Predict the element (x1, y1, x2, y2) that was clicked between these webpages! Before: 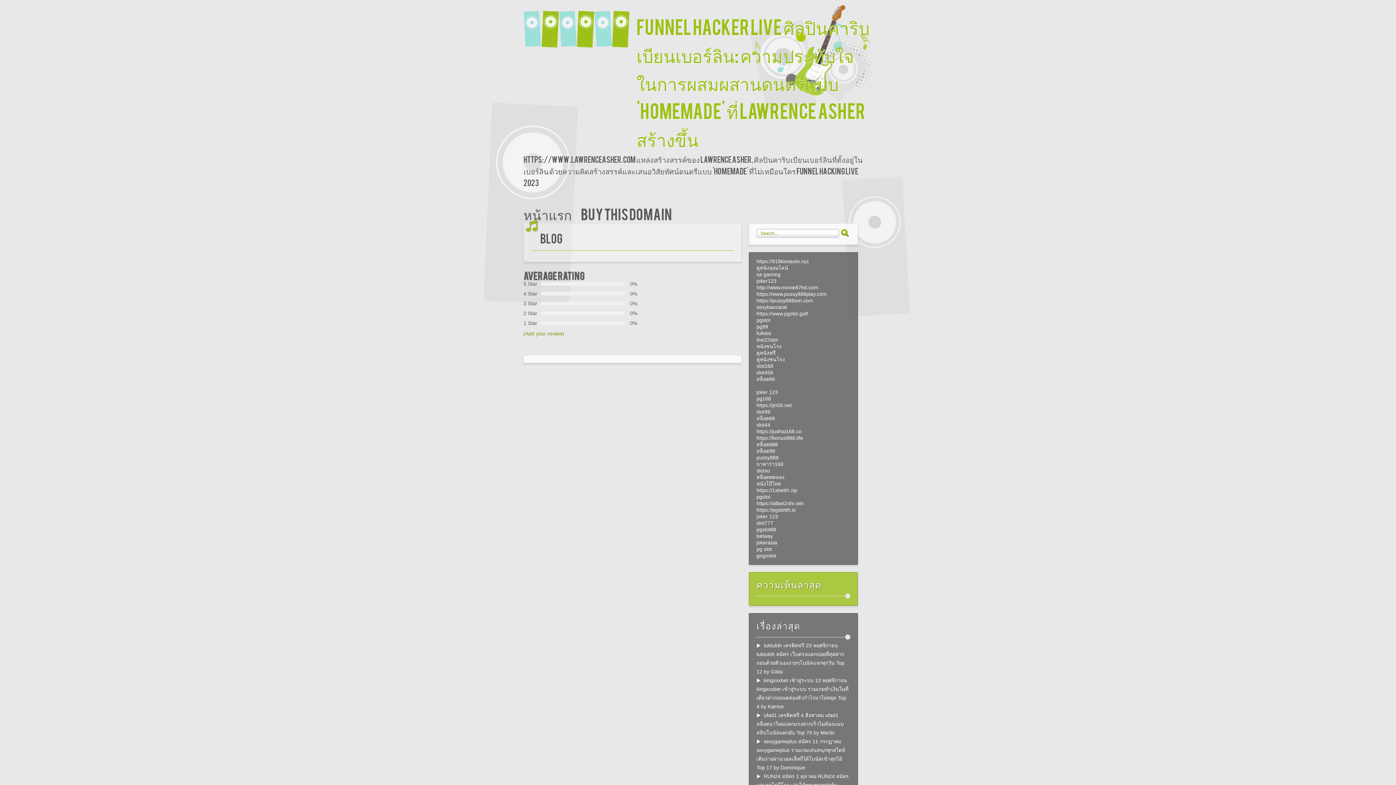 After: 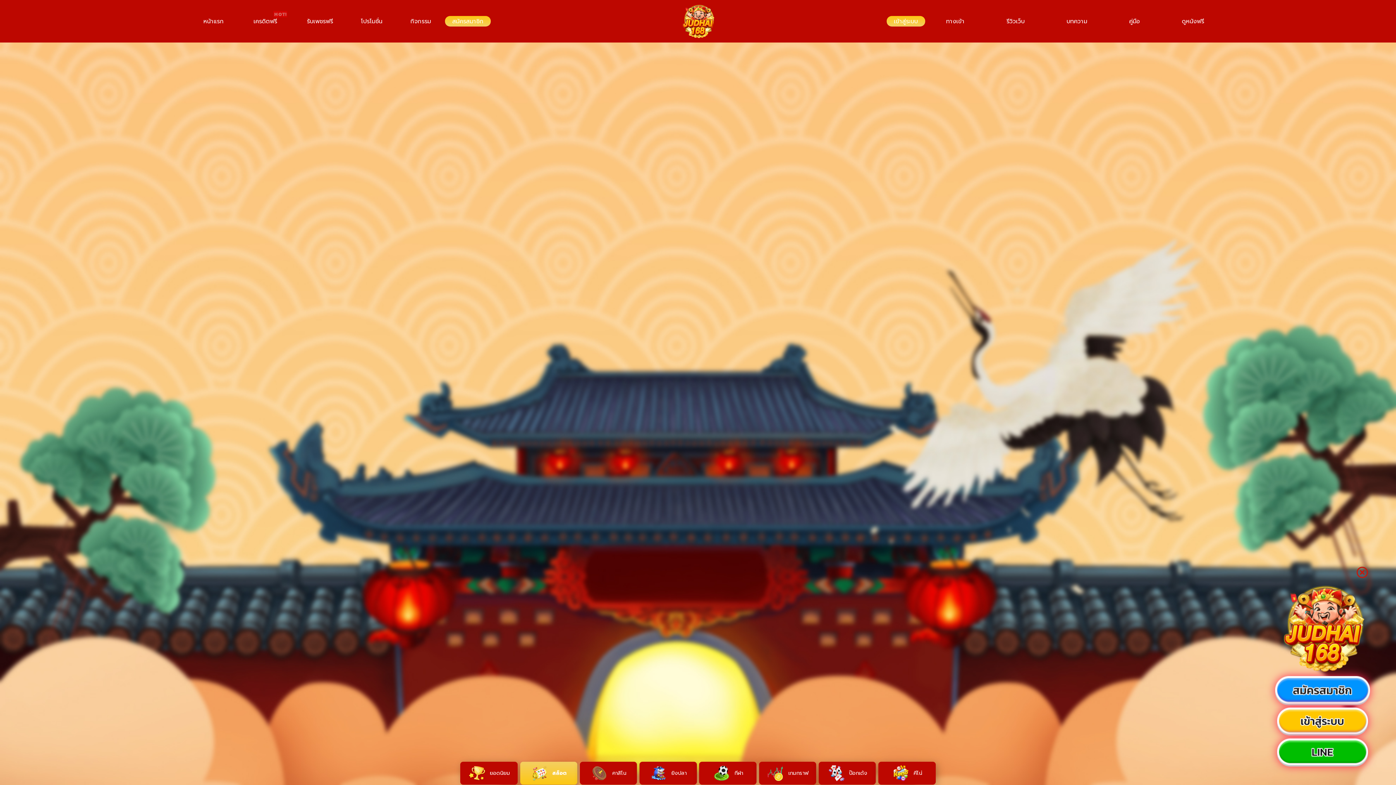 Action: label: https://judhai168.co bbox: (756, 428, 801, 434)